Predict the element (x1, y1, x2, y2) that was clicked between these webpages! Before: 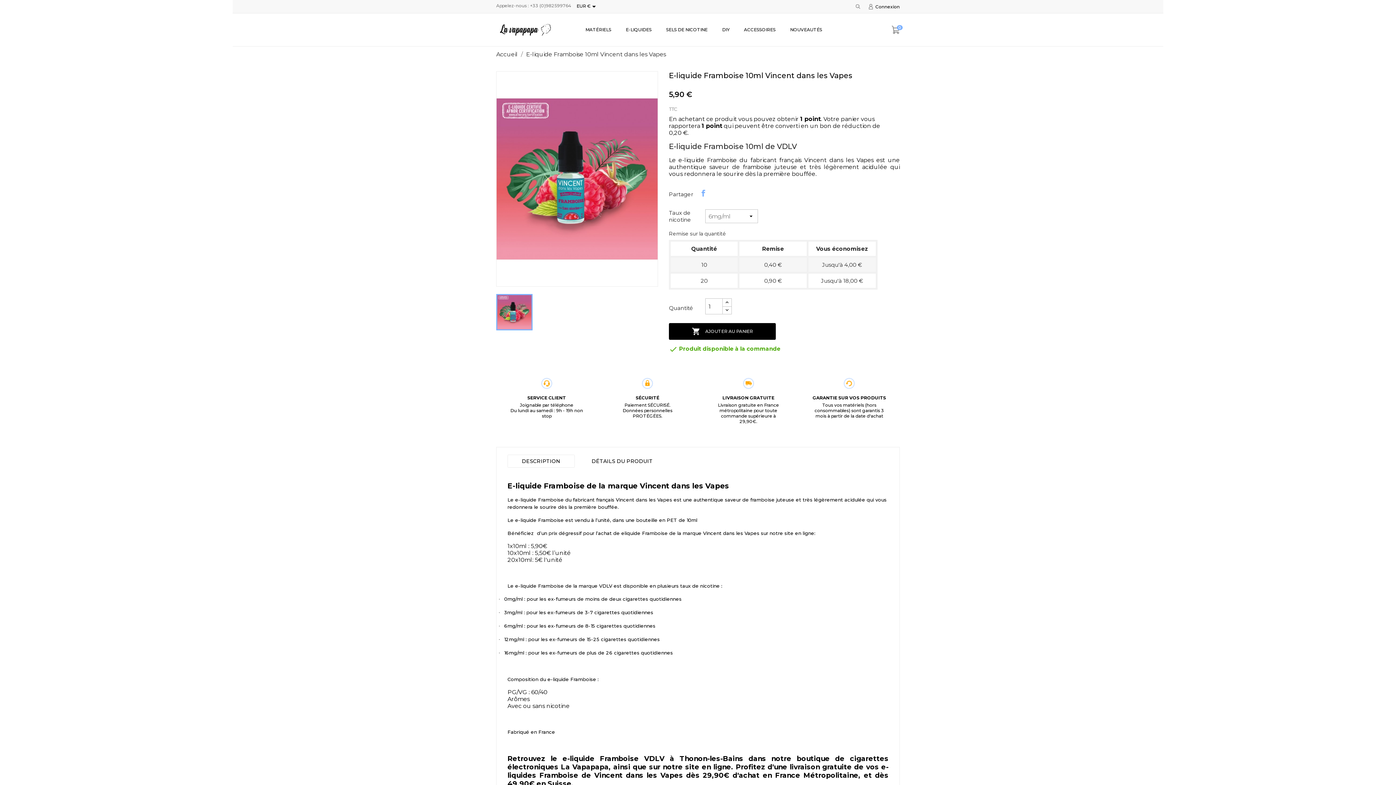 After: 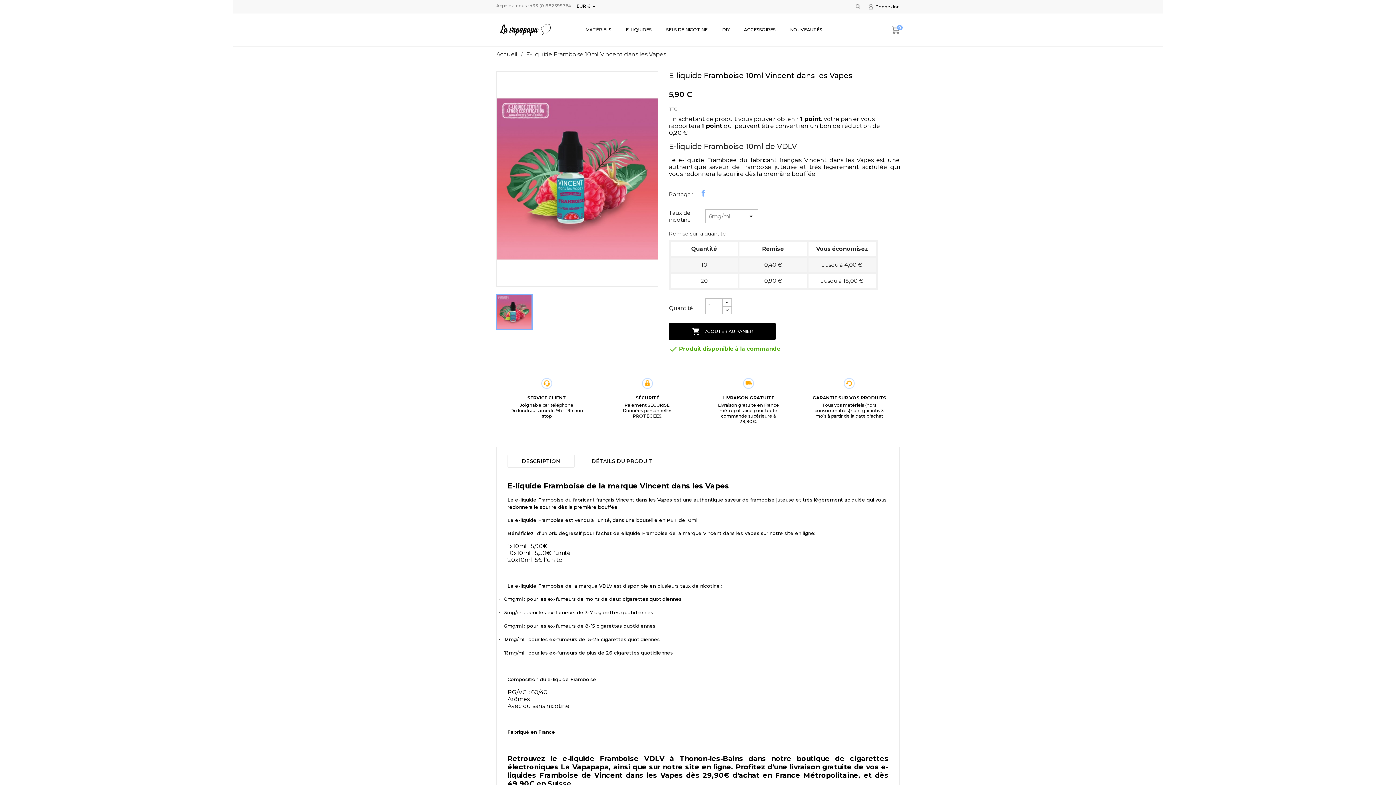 Action: bbox: (610, 380, 684, 418) label: SÉCURITÉ

Paiement SÉCURISÉ.
Données personnelles PROTÉGÉES.